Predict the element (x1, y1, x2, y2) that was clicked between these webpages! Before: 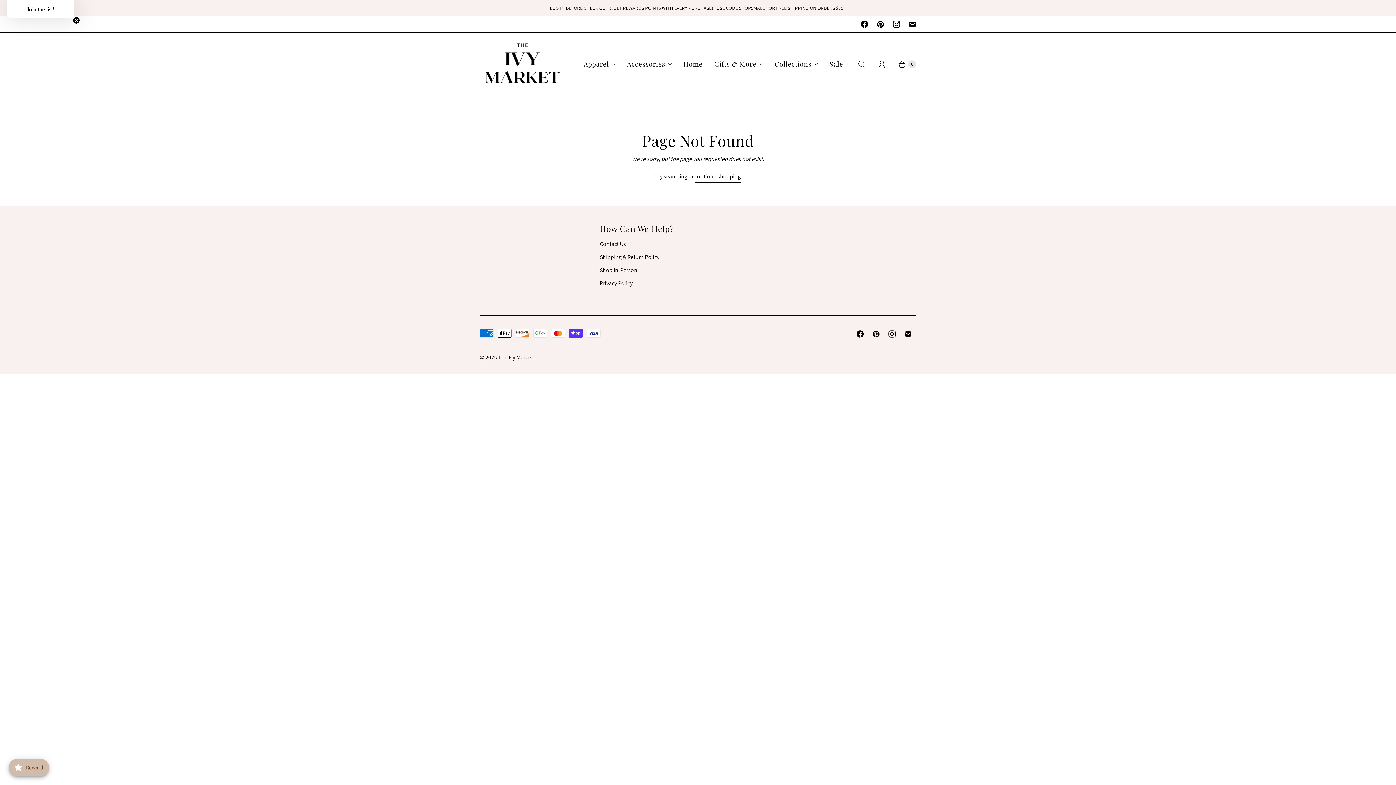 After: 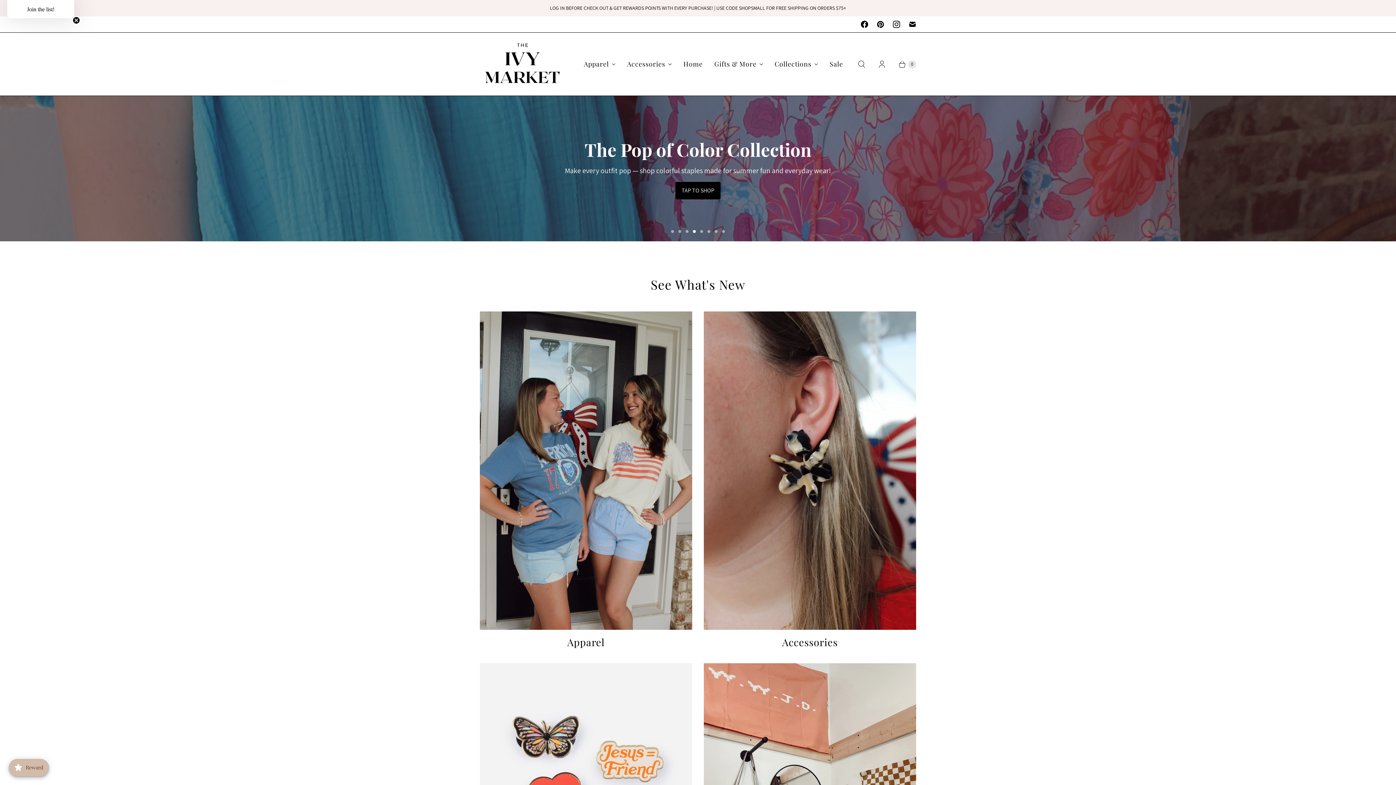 Action: bbox: (498, 353, 533, 361) label: The Ivy Market